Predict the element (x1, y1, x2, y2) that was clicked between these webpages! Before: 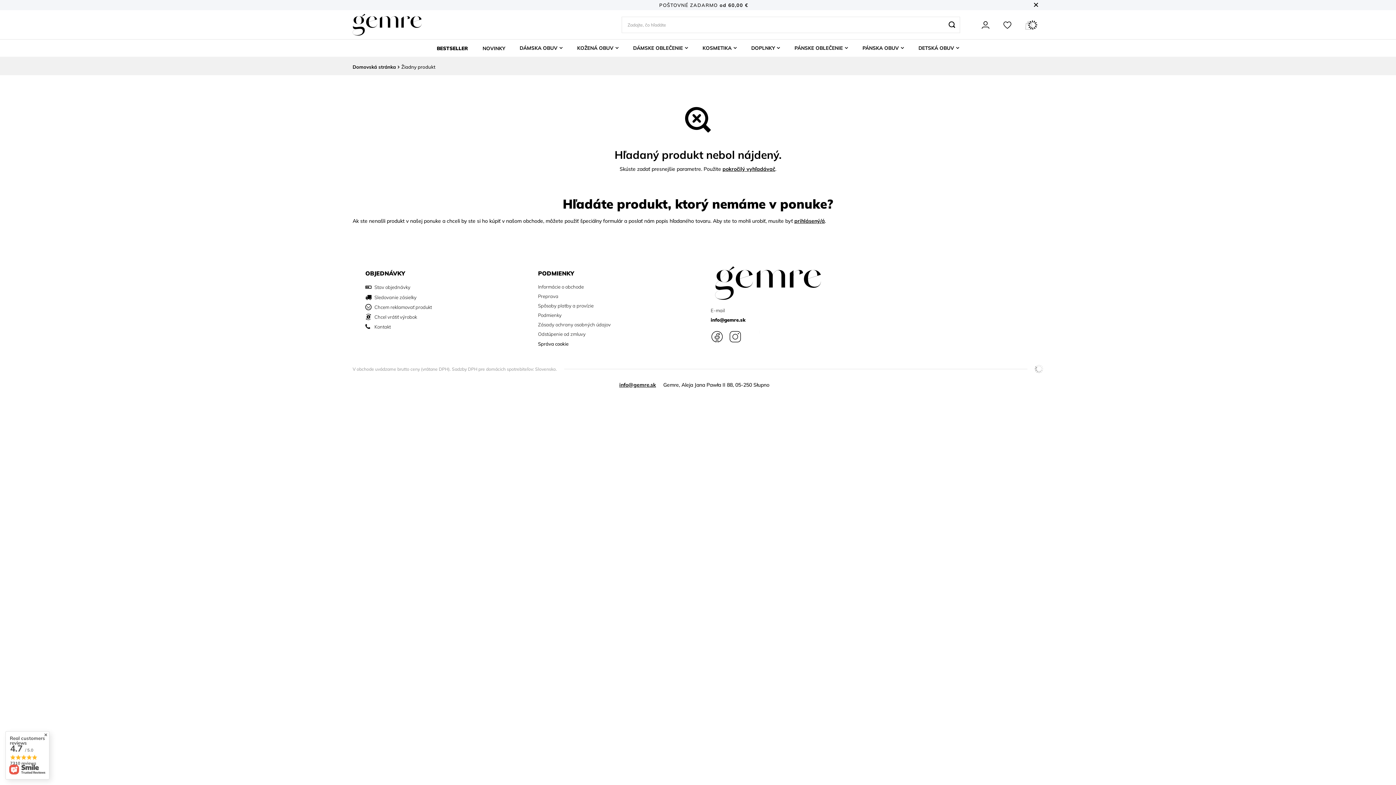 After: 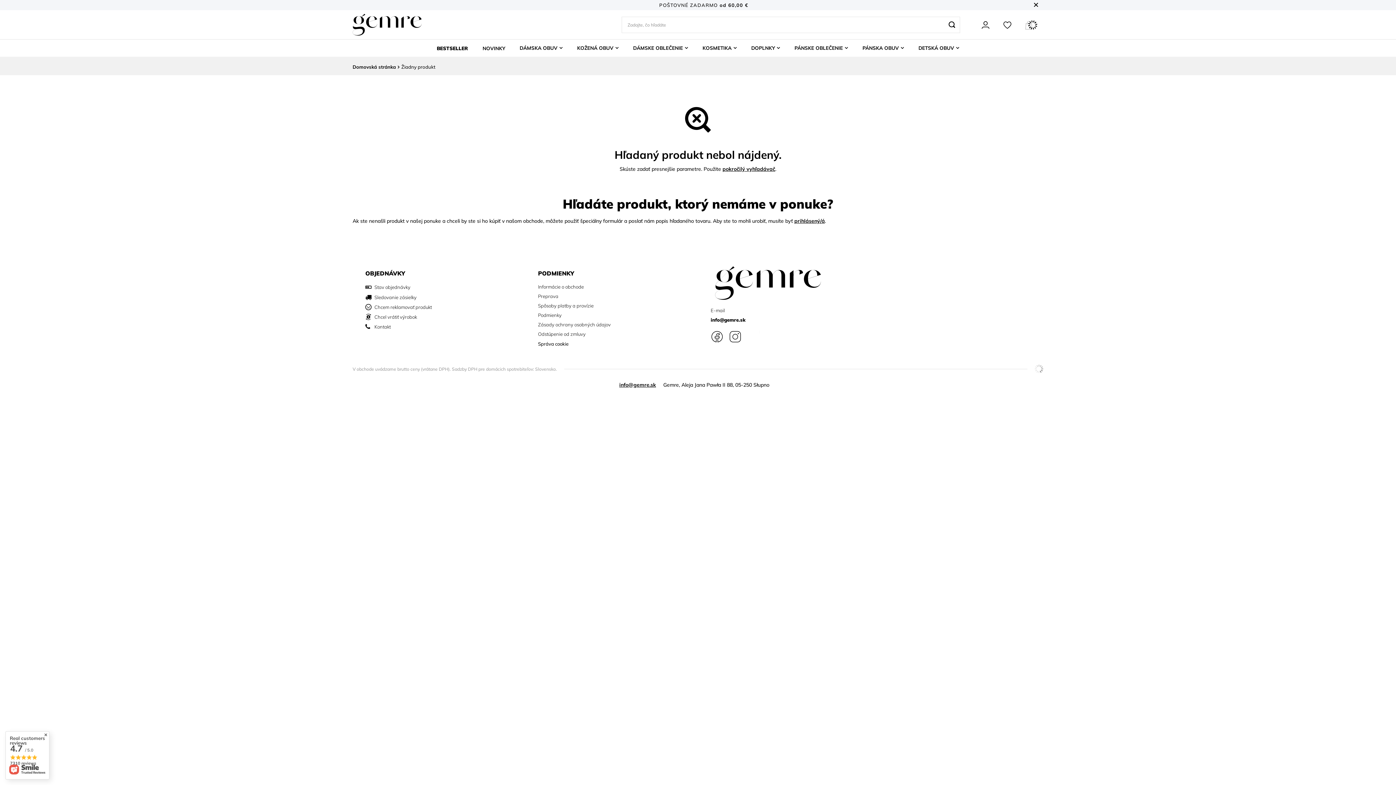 Action: bbox: (1034, 364, 1043, 373)